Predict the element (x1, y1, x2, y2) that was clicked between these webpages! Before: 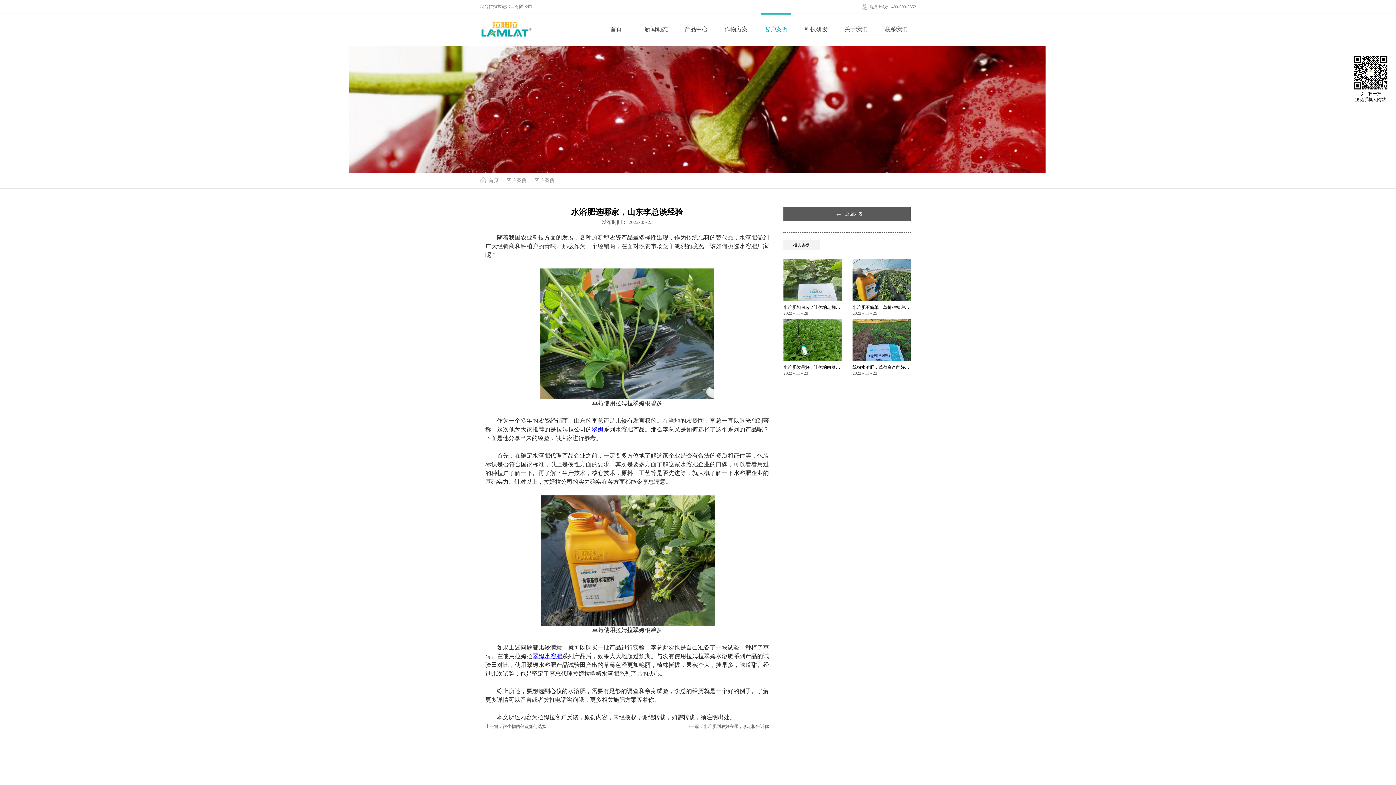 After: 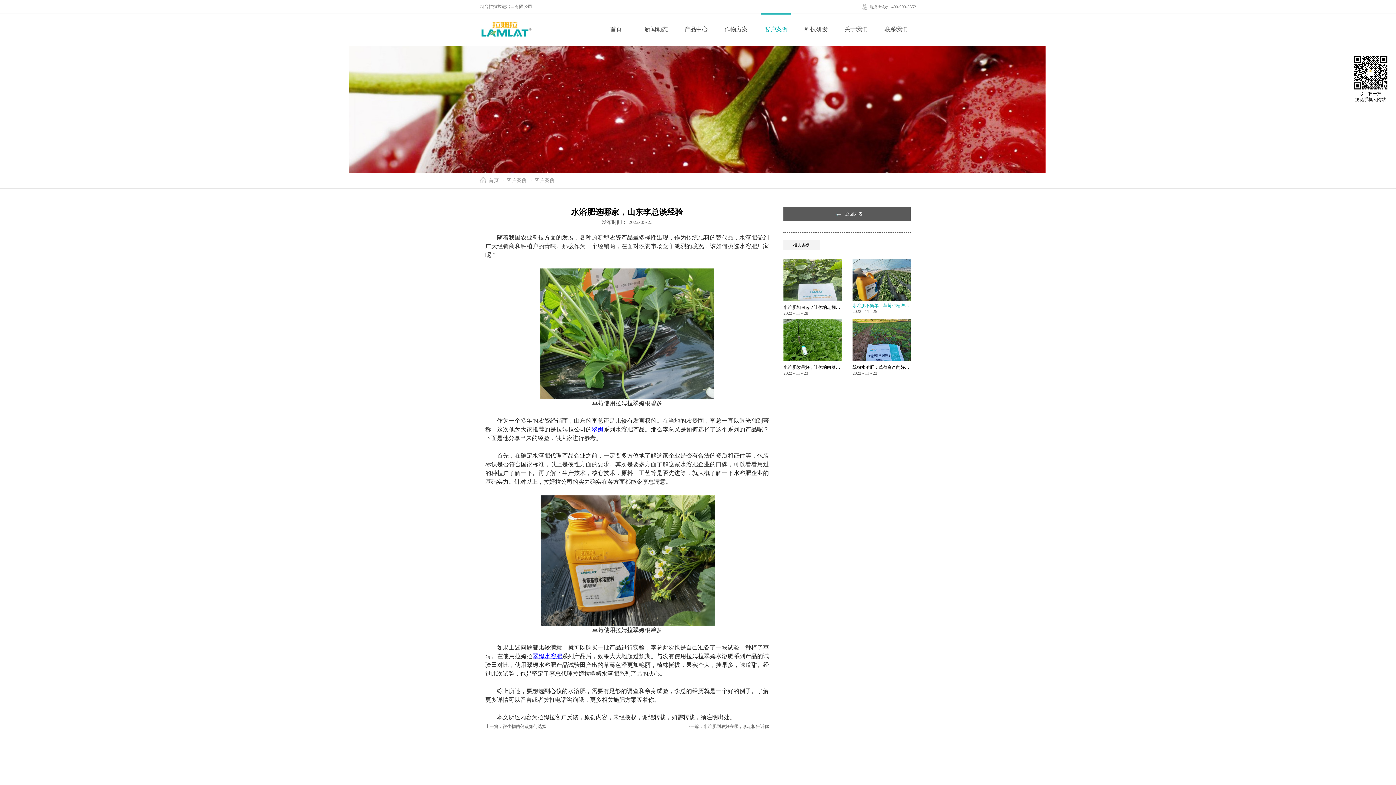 Action: bbox: (852, 259, 910, 265)